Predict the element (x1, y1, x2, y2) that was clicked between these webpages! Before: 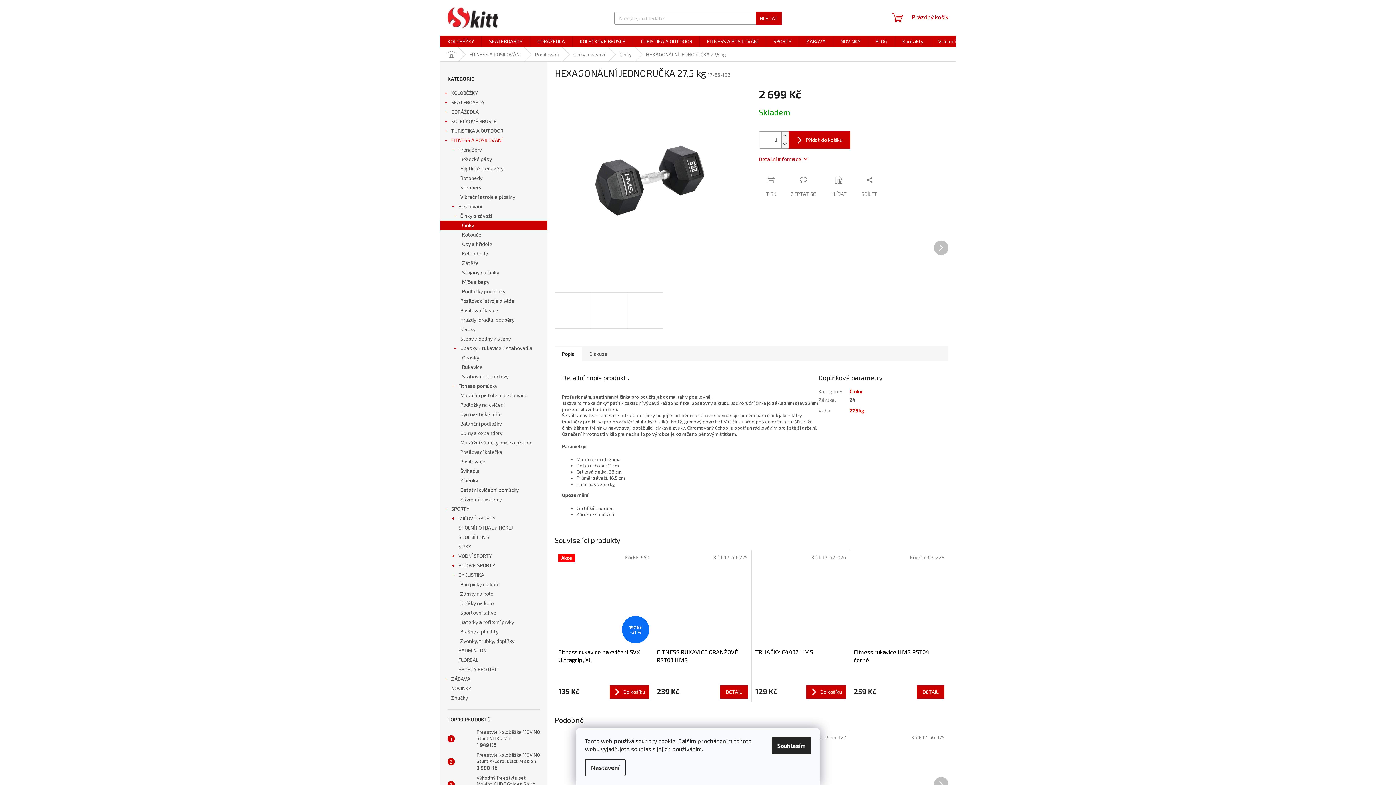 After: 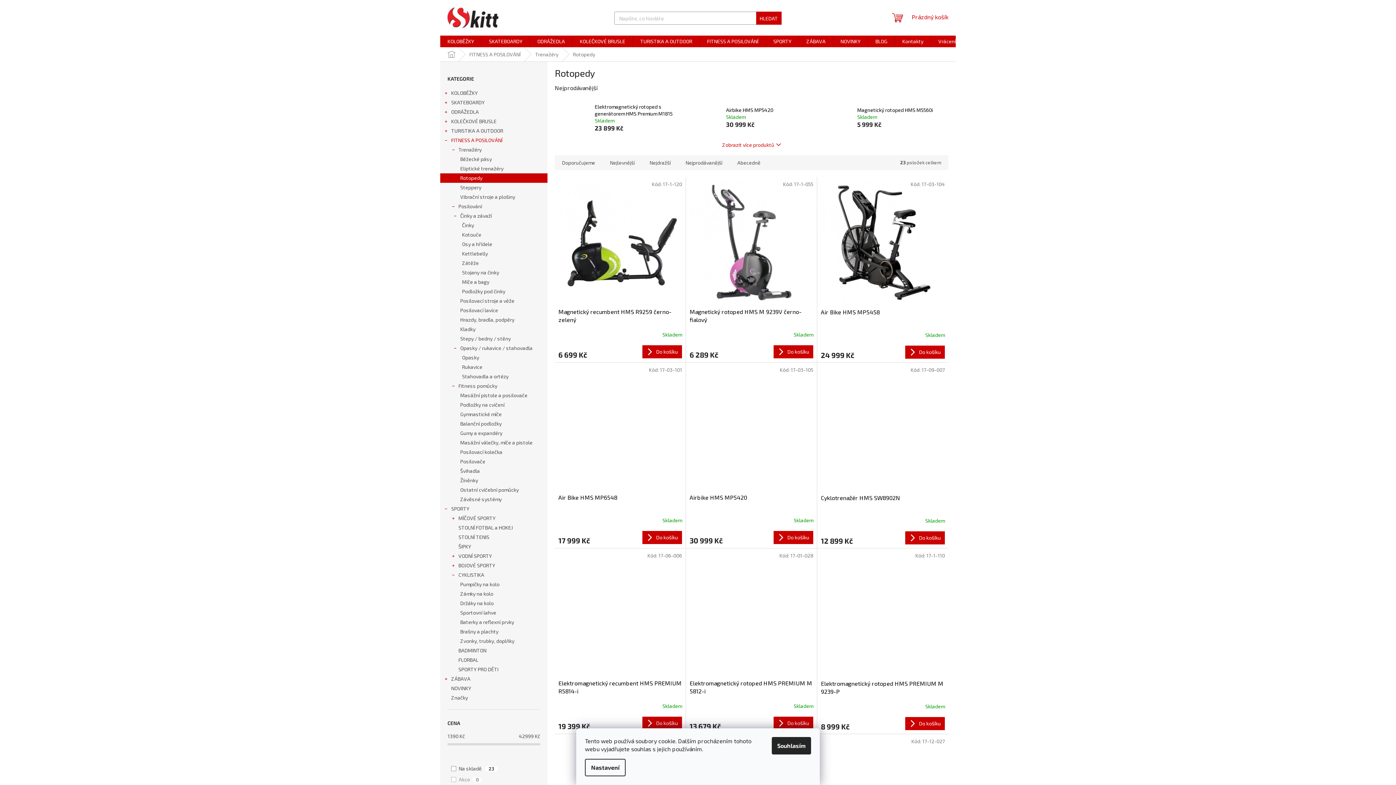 Action: bbox: (440, 173, 547, 182) label: Rotopedy